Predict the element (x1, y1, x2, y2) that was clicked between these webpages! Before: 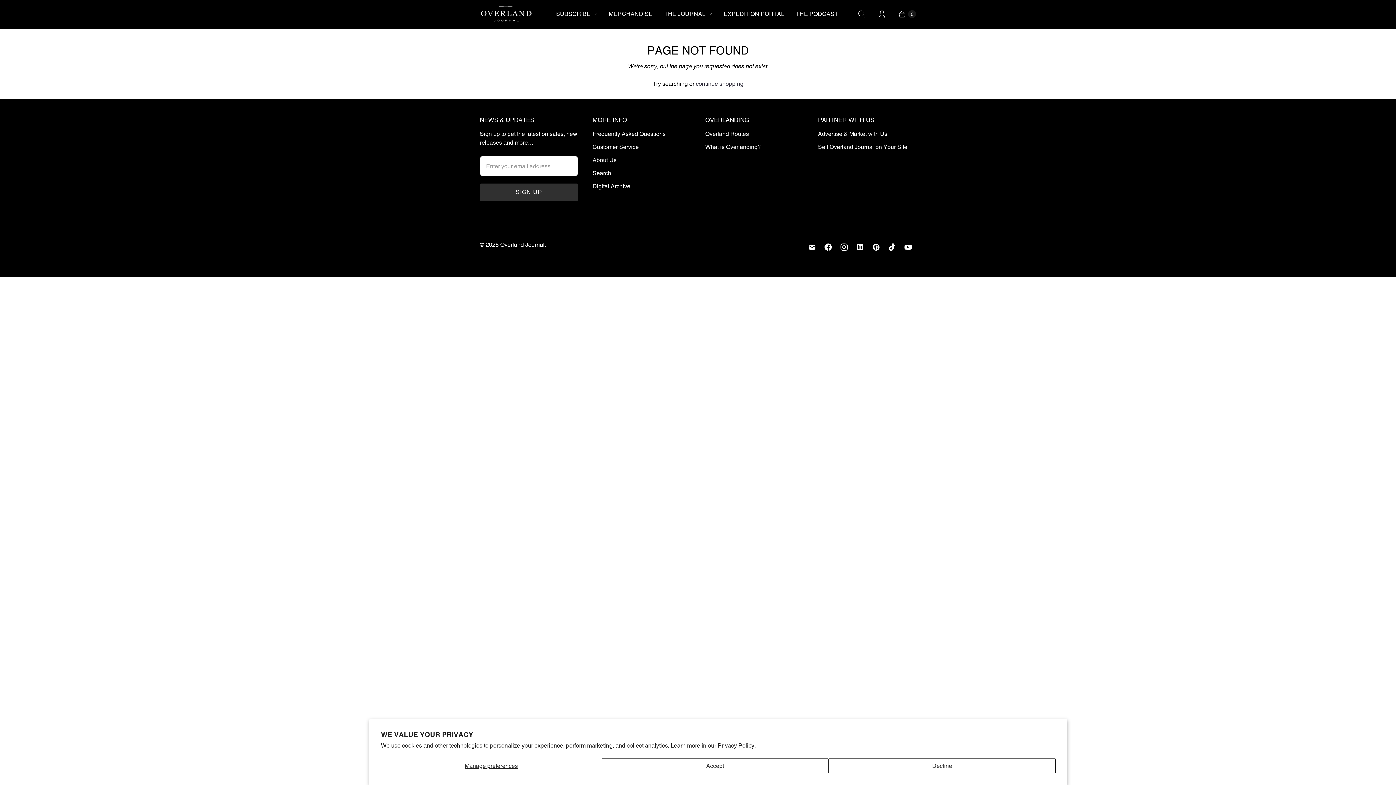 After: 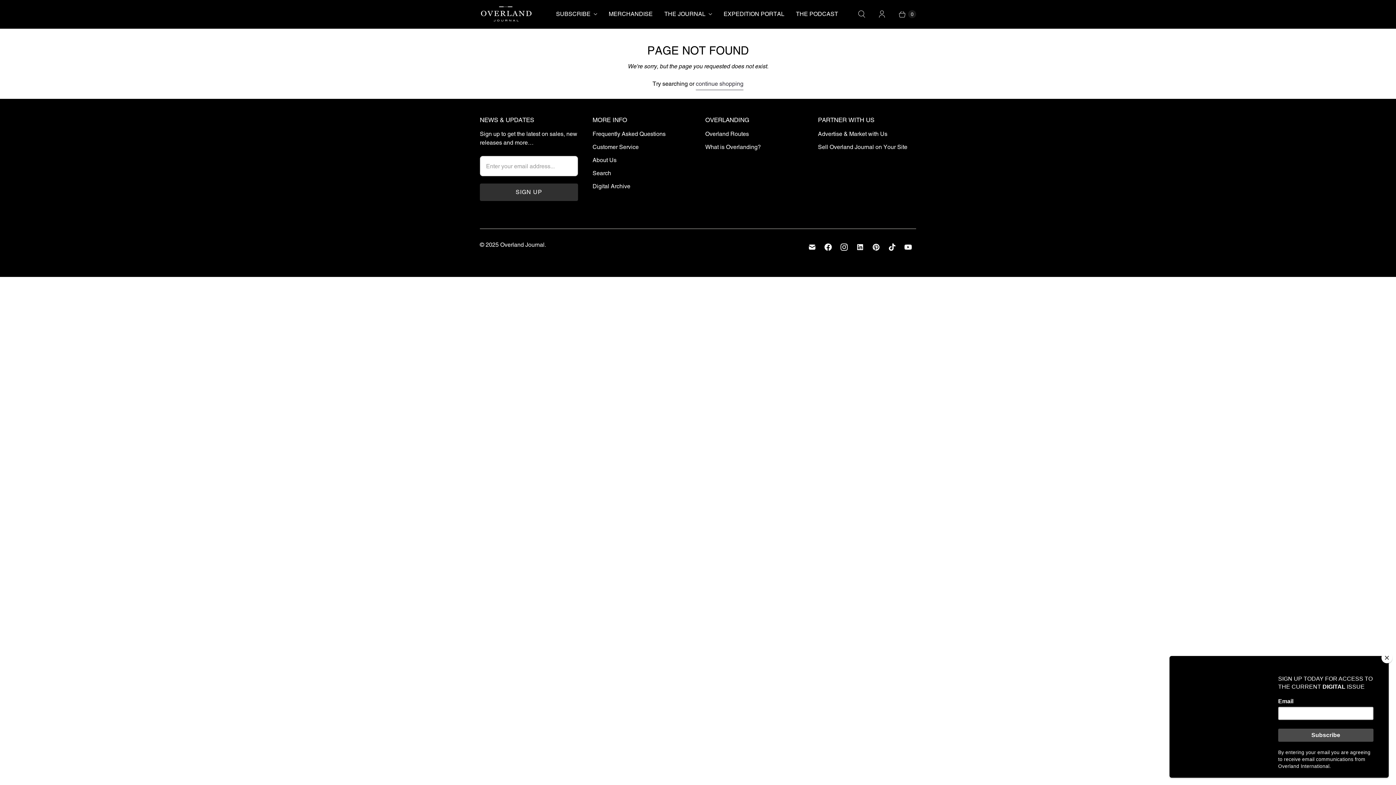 Action: bbox: (828, 758, 1056, 773) label: Decline